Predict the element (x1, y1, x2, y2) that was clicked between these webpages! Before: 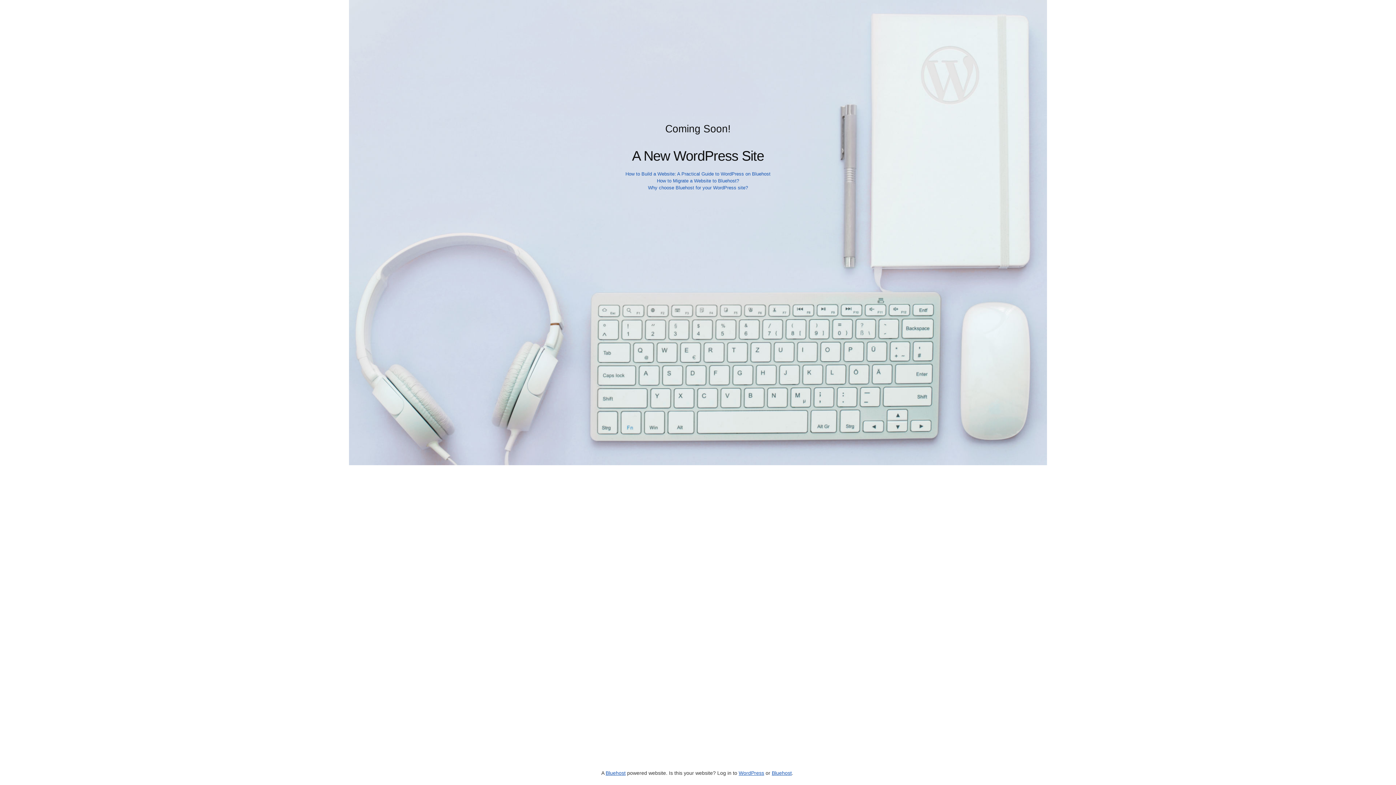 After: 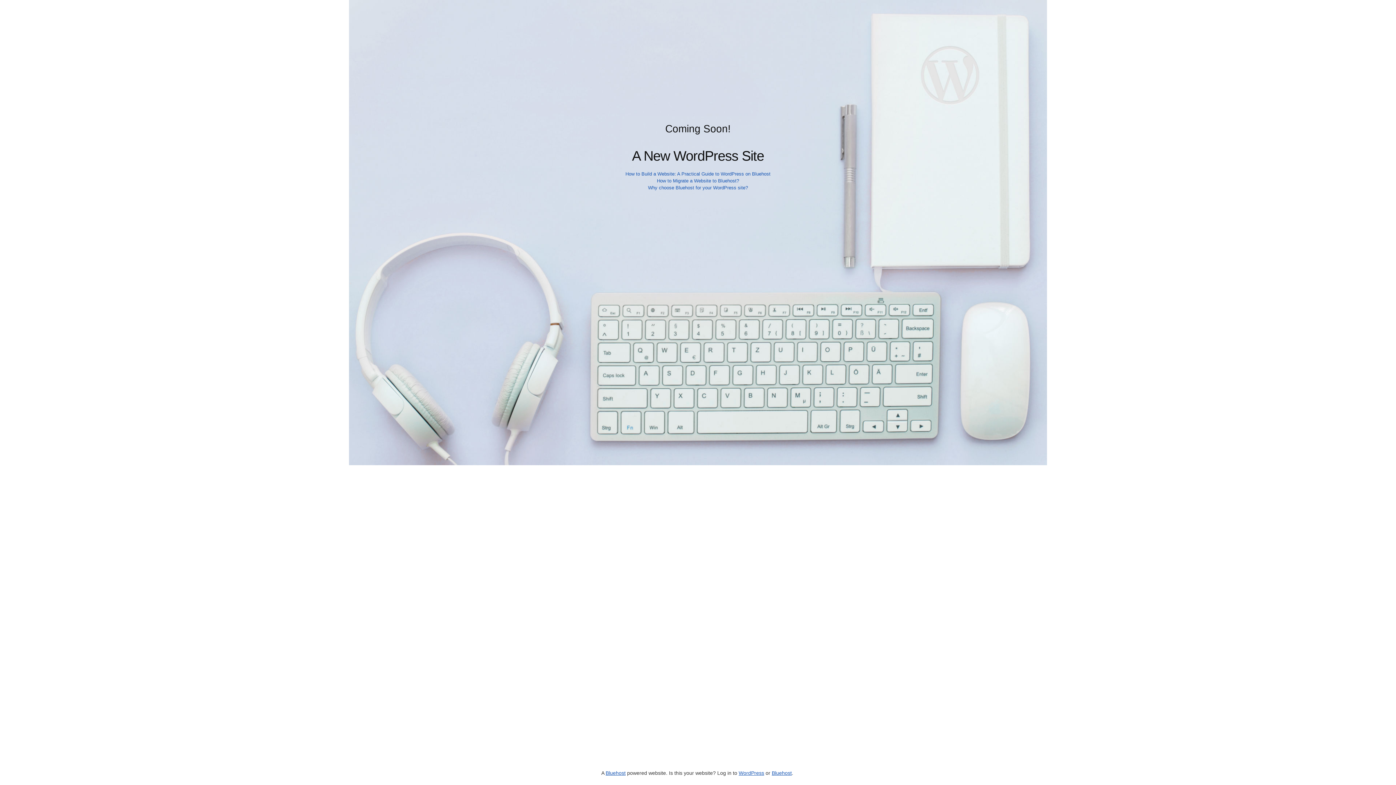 Action: bbox: (772, 770, 792, 776) label: Bluehost